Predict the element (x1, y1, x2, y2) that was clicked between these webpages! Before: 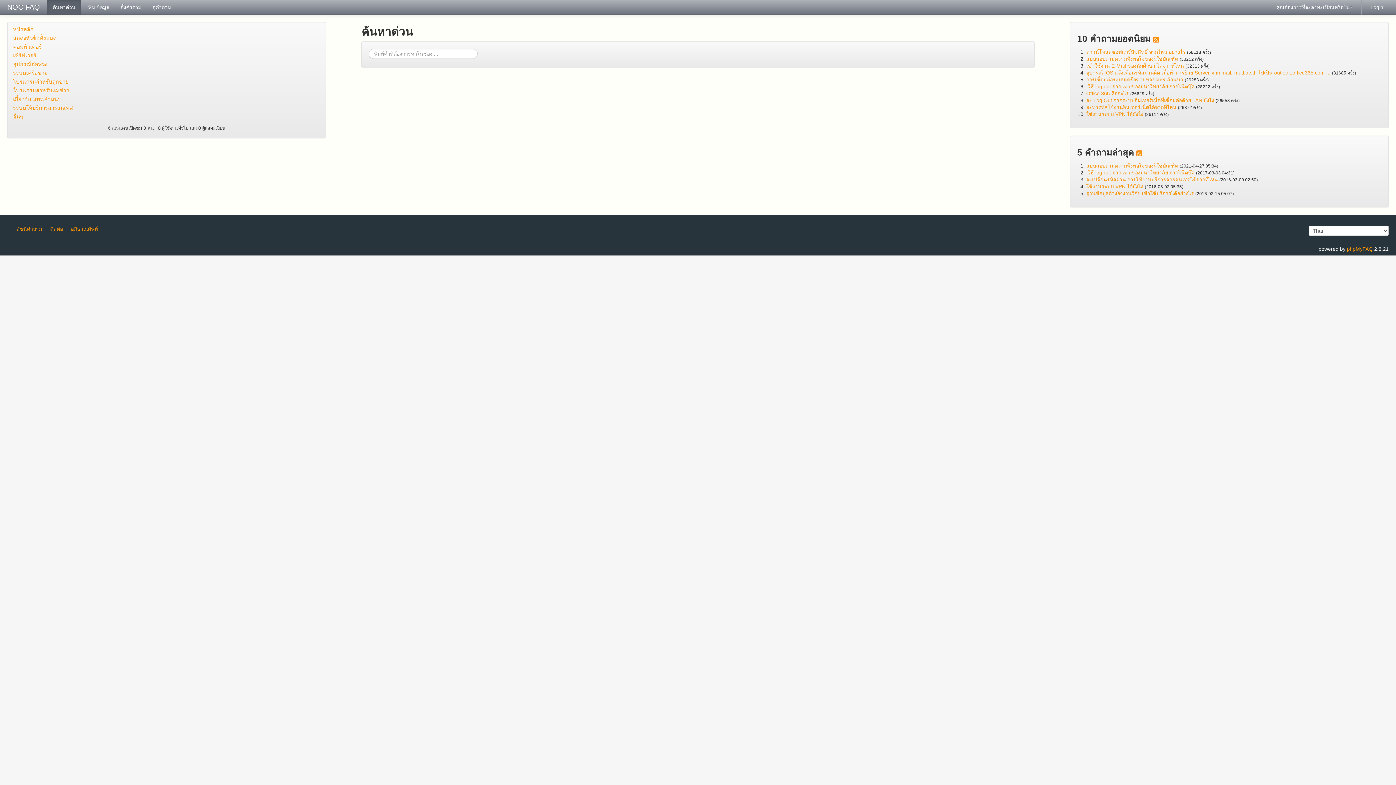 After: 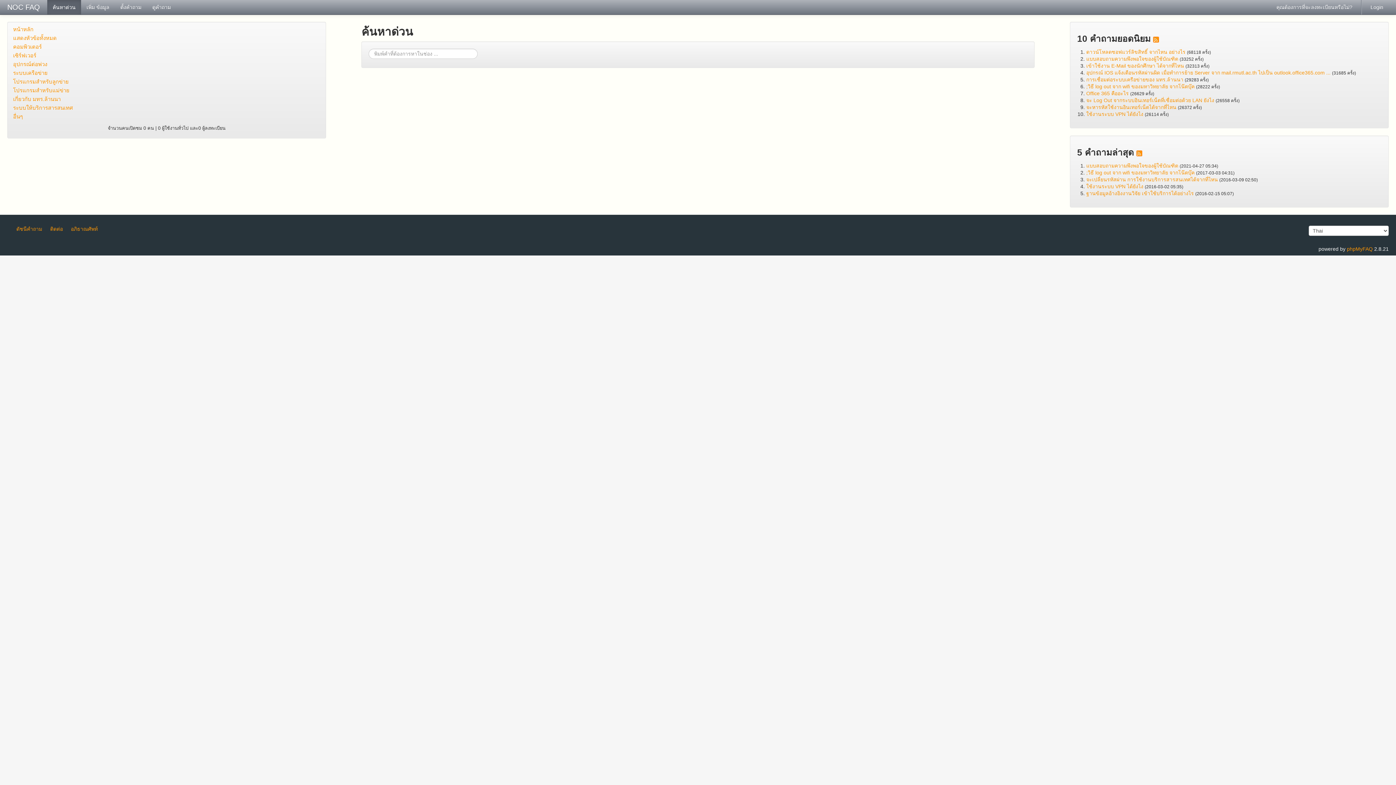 Action: bbox: (47, 0, 81, 14) label: ค้นหาด่วน